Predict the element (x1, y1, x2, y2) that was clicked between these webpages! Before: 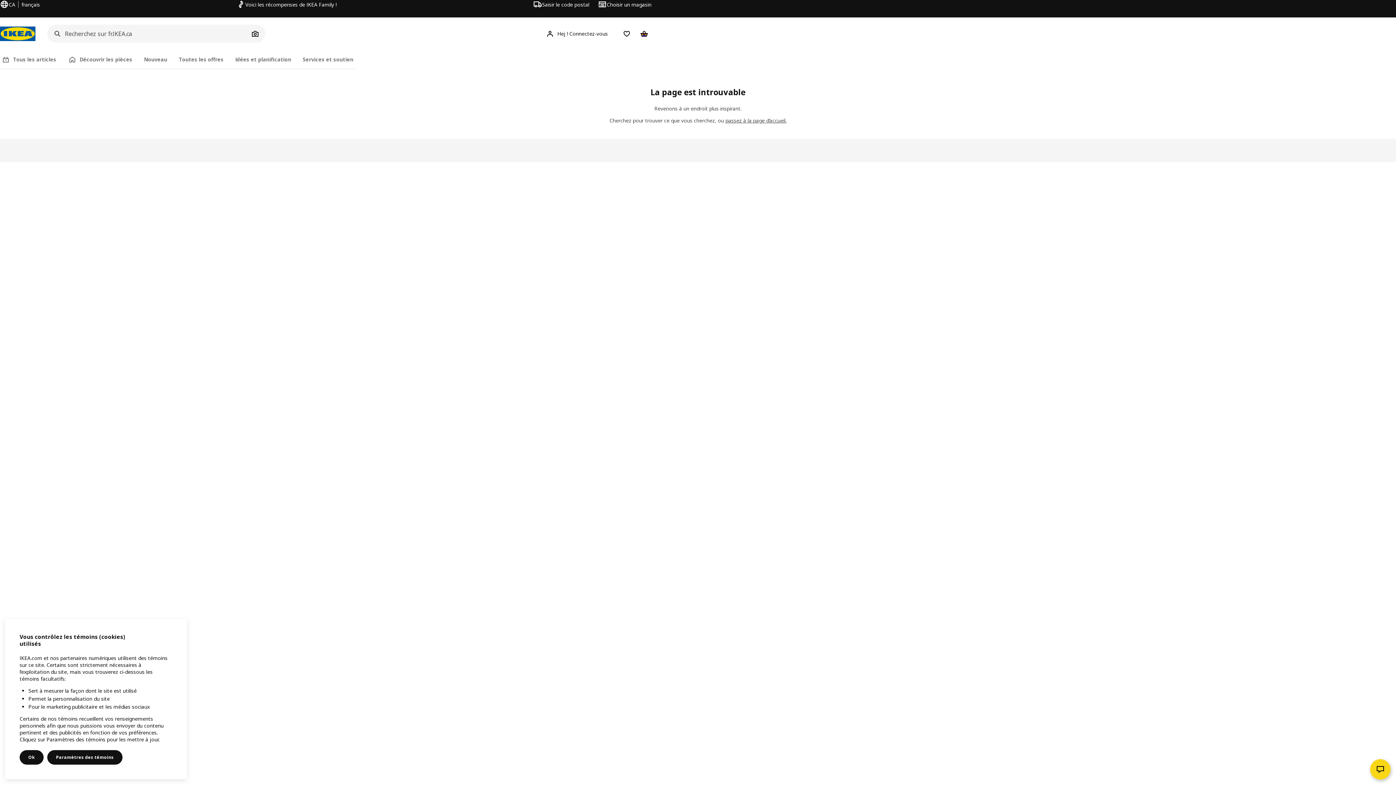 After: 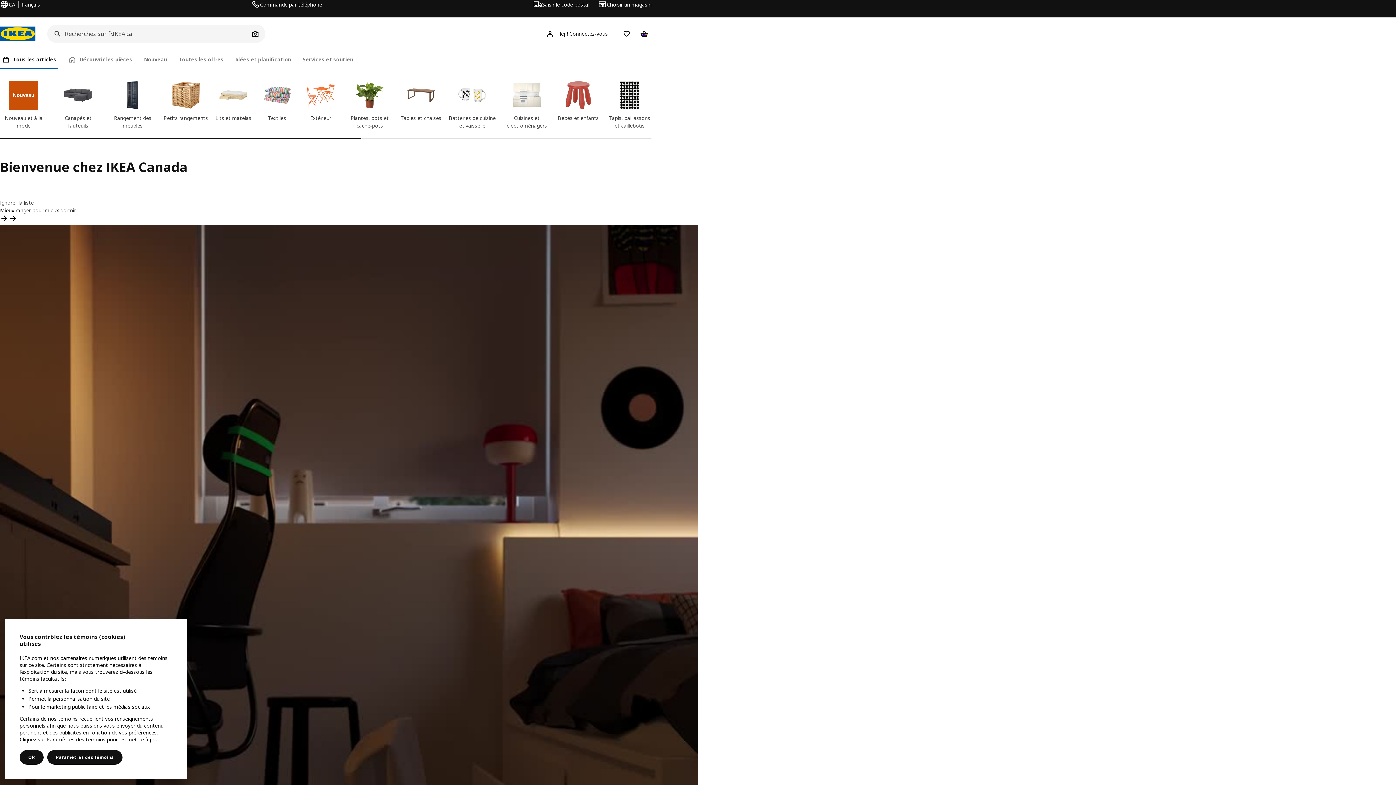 Action: label: Logo IKEA, aller à la page d’accueil bbox: (0, 26, 35, 41)